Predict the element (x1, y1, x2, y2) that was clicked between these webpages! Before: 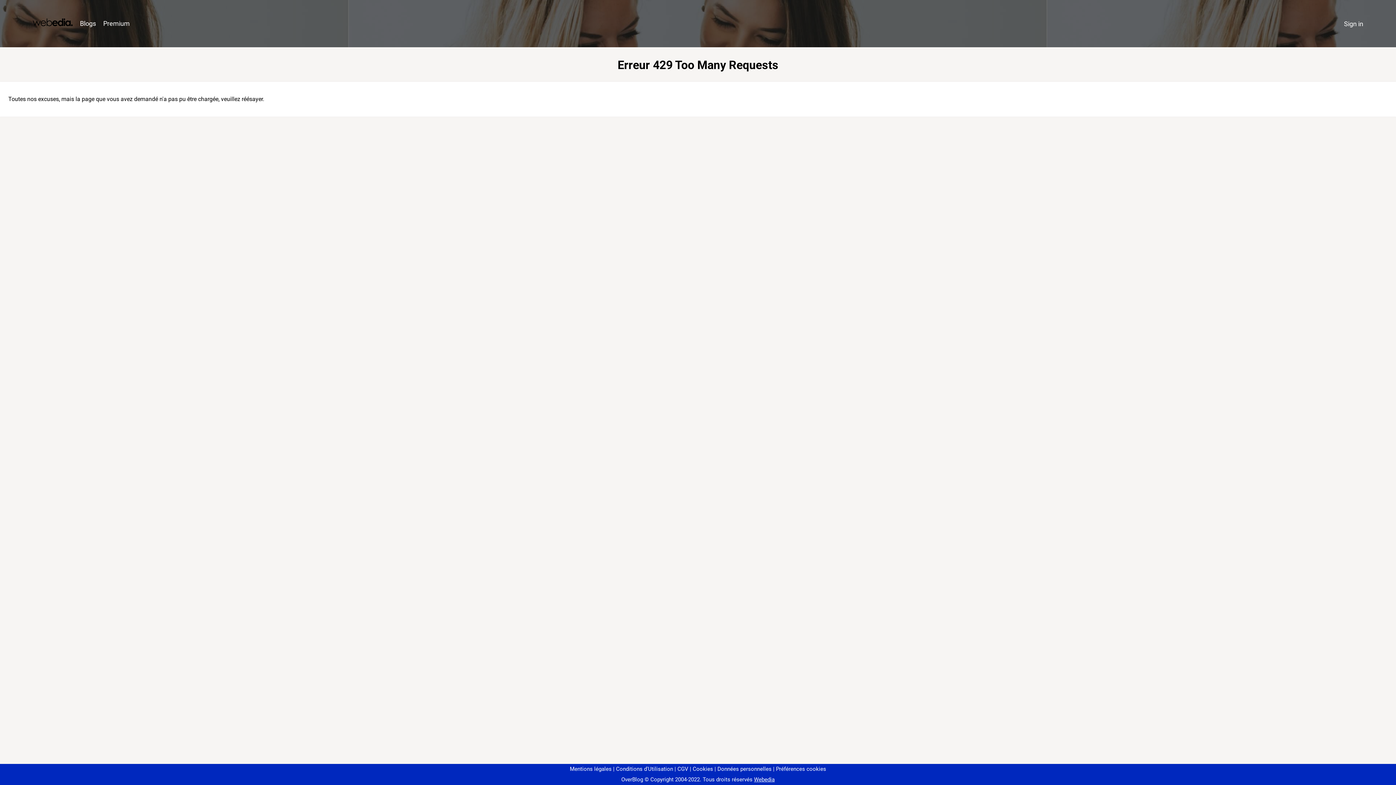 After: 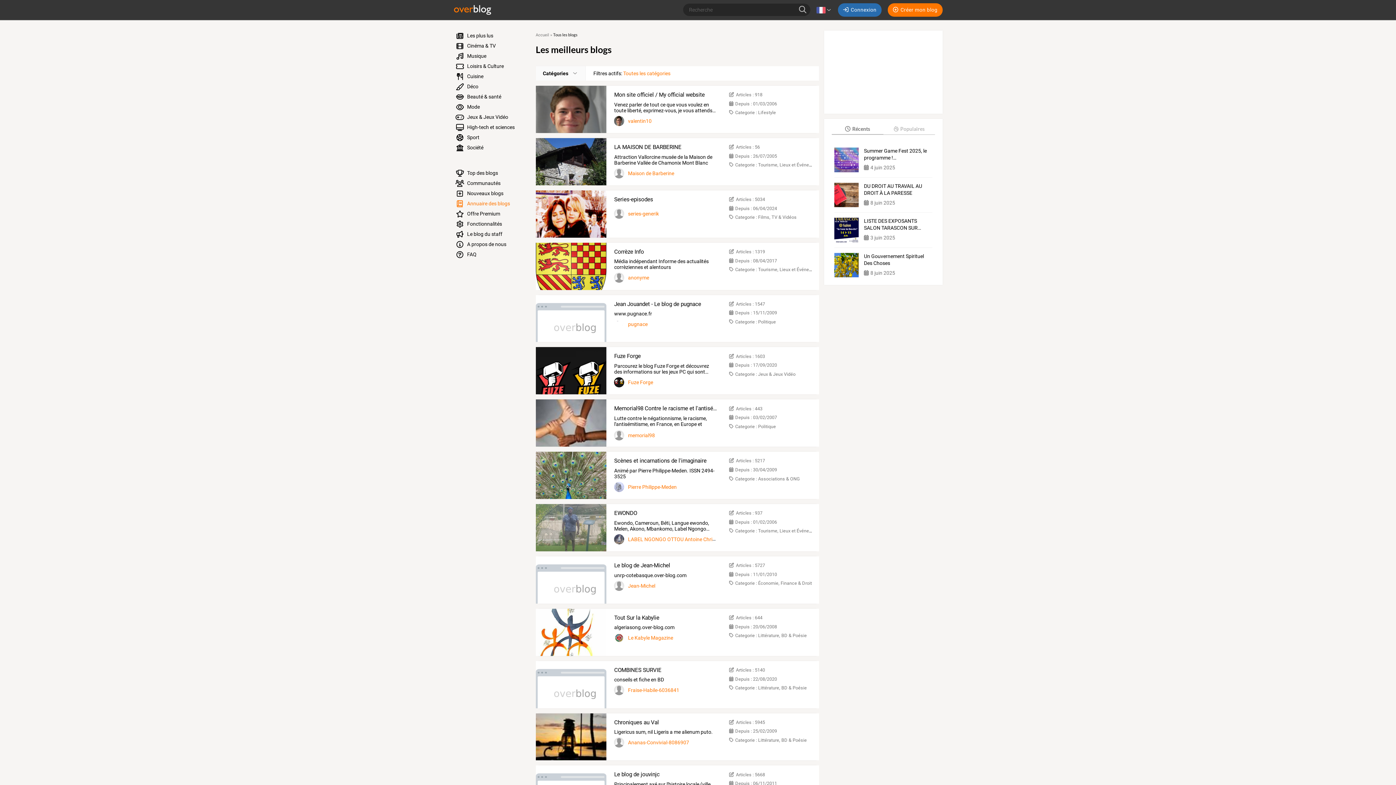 Action: label: Blogs bbox: (76, 16, 99, 31)